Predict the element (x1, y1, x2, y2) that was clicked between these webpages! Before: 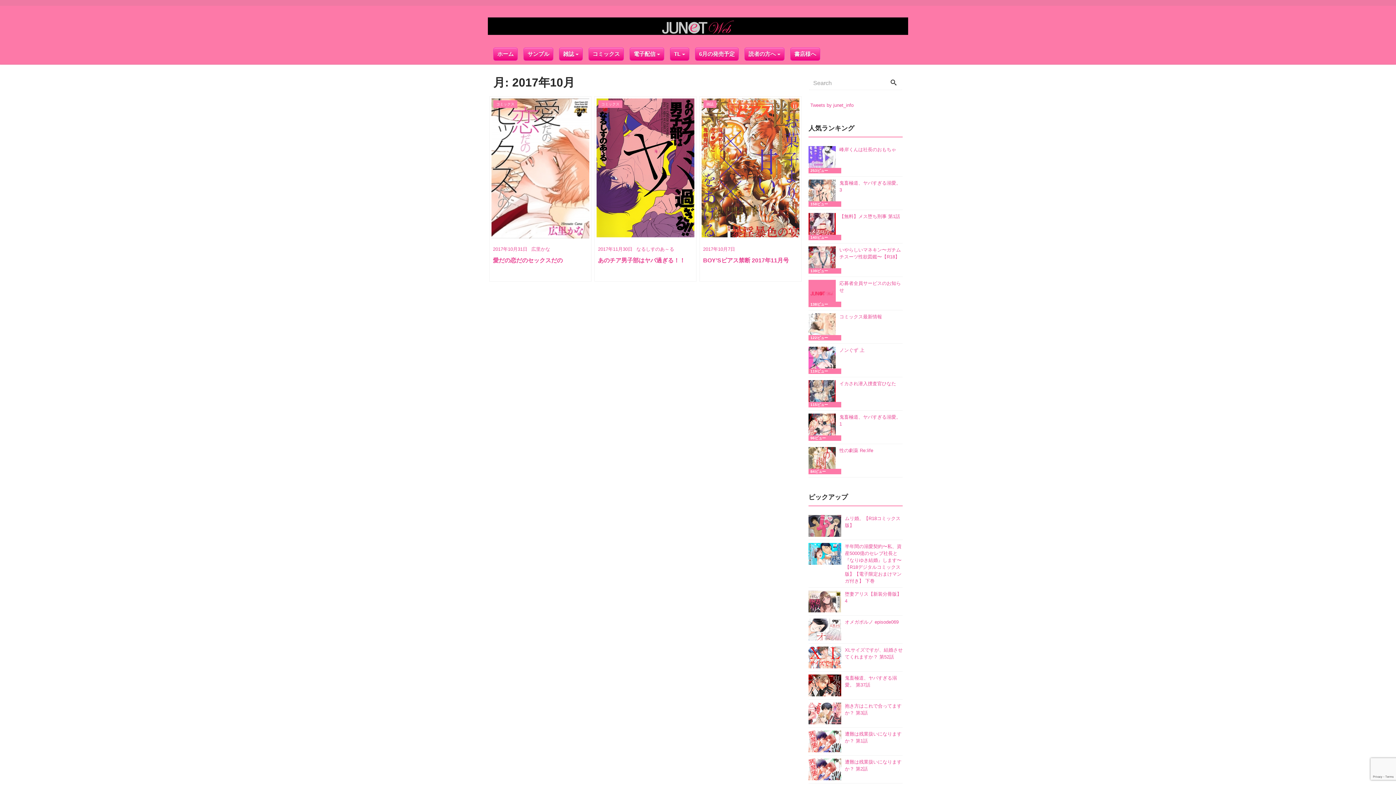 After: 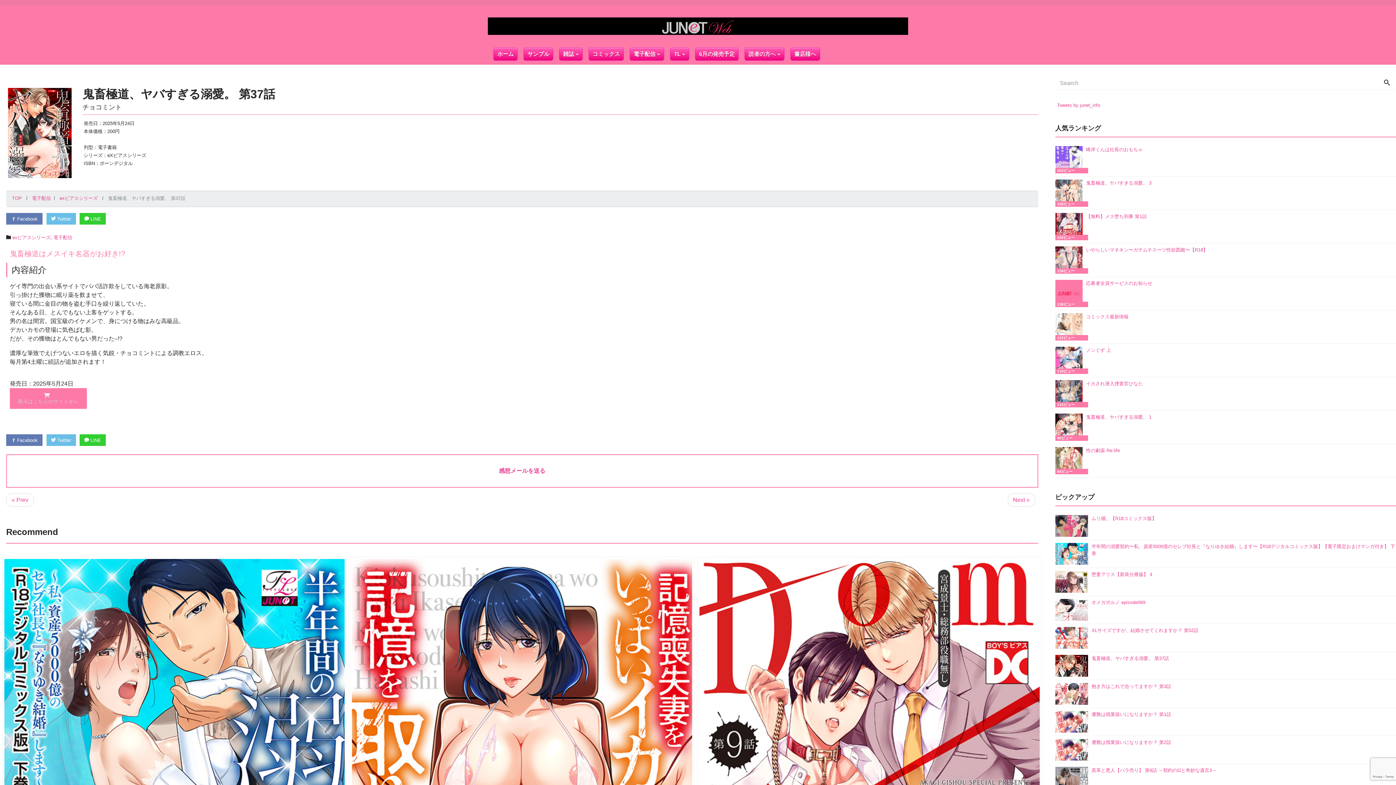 Action: bbox: (808, 672, 902, 699) label: 	鬼畜極道、ヤバすぎる溺愛。 第37話